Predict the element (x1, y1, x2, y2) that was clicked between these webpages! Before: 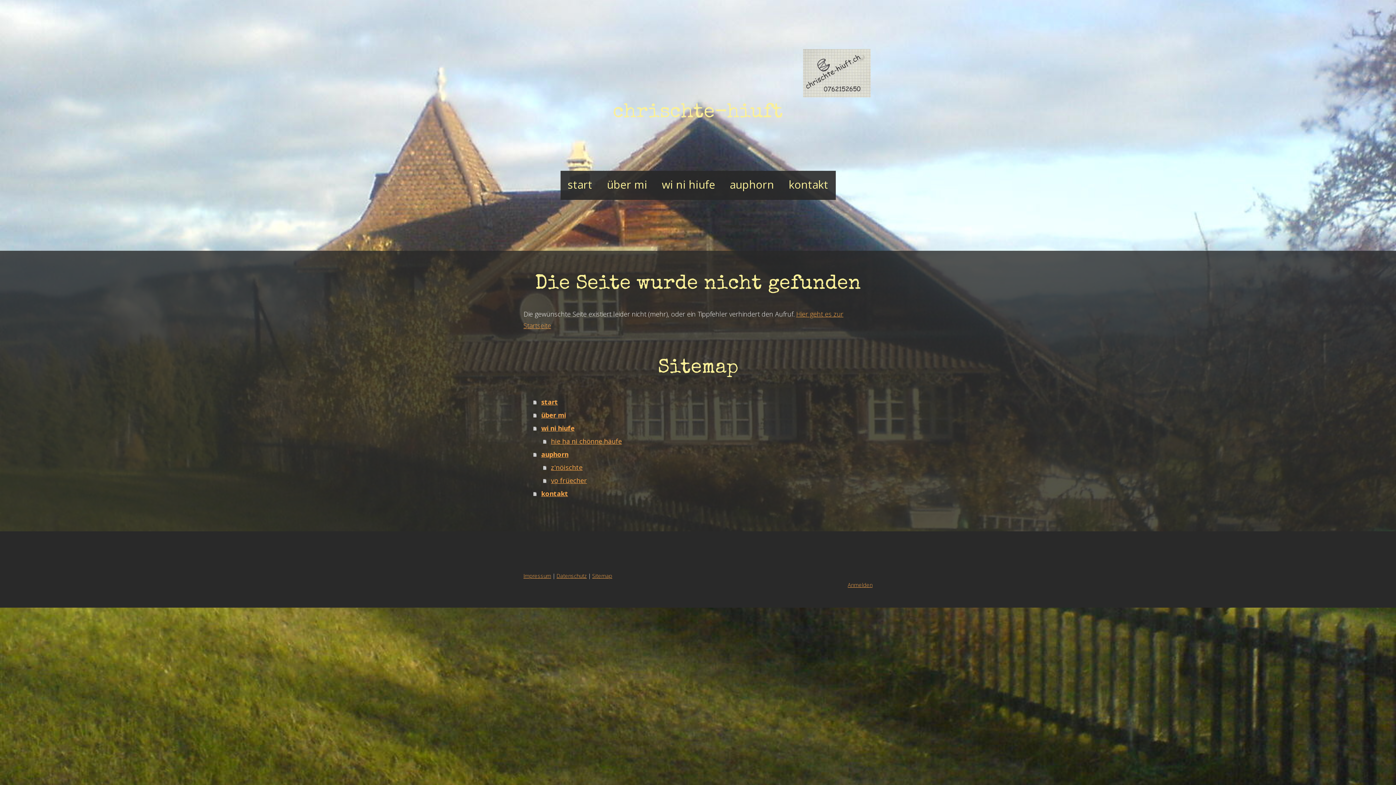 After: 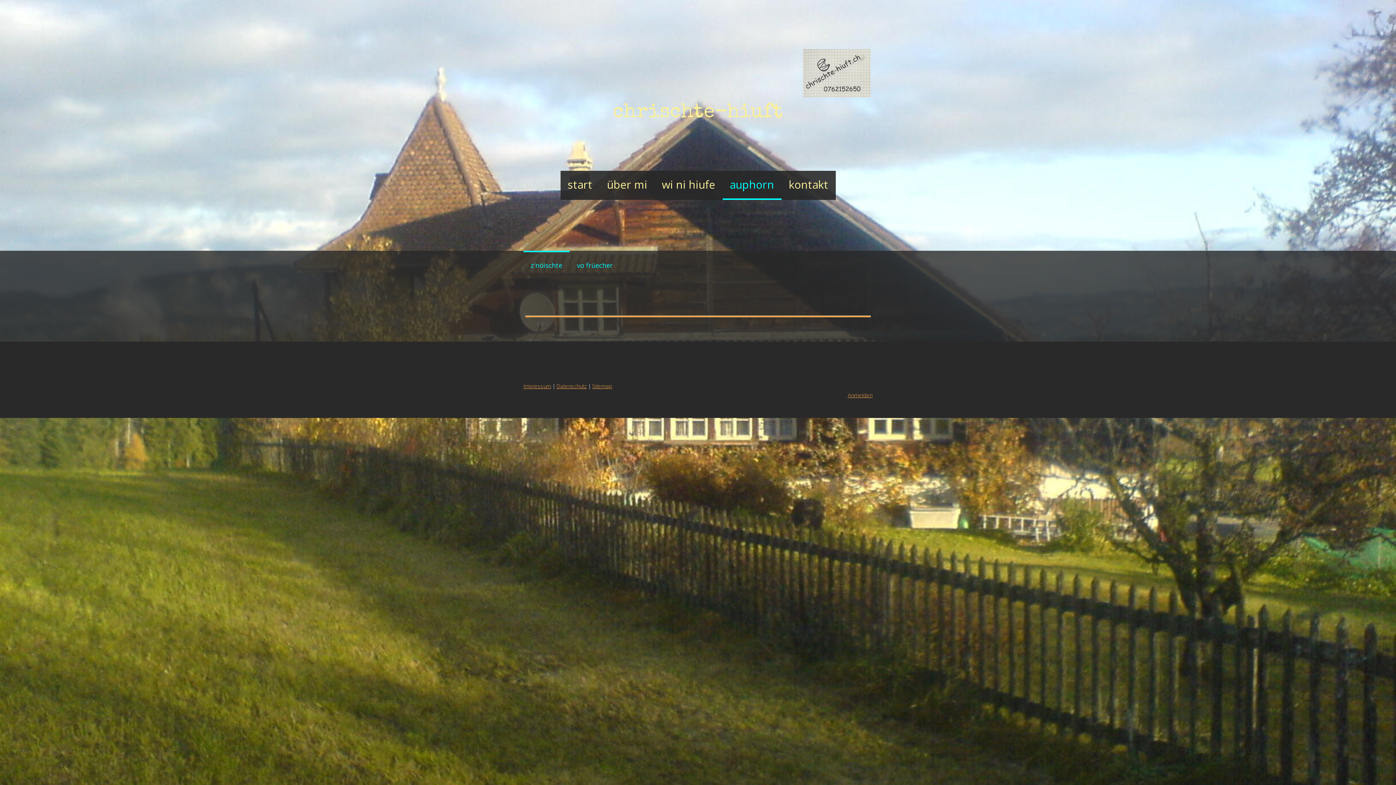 Action: label: z'nöischte bbox: (543, 461, 872, 474)